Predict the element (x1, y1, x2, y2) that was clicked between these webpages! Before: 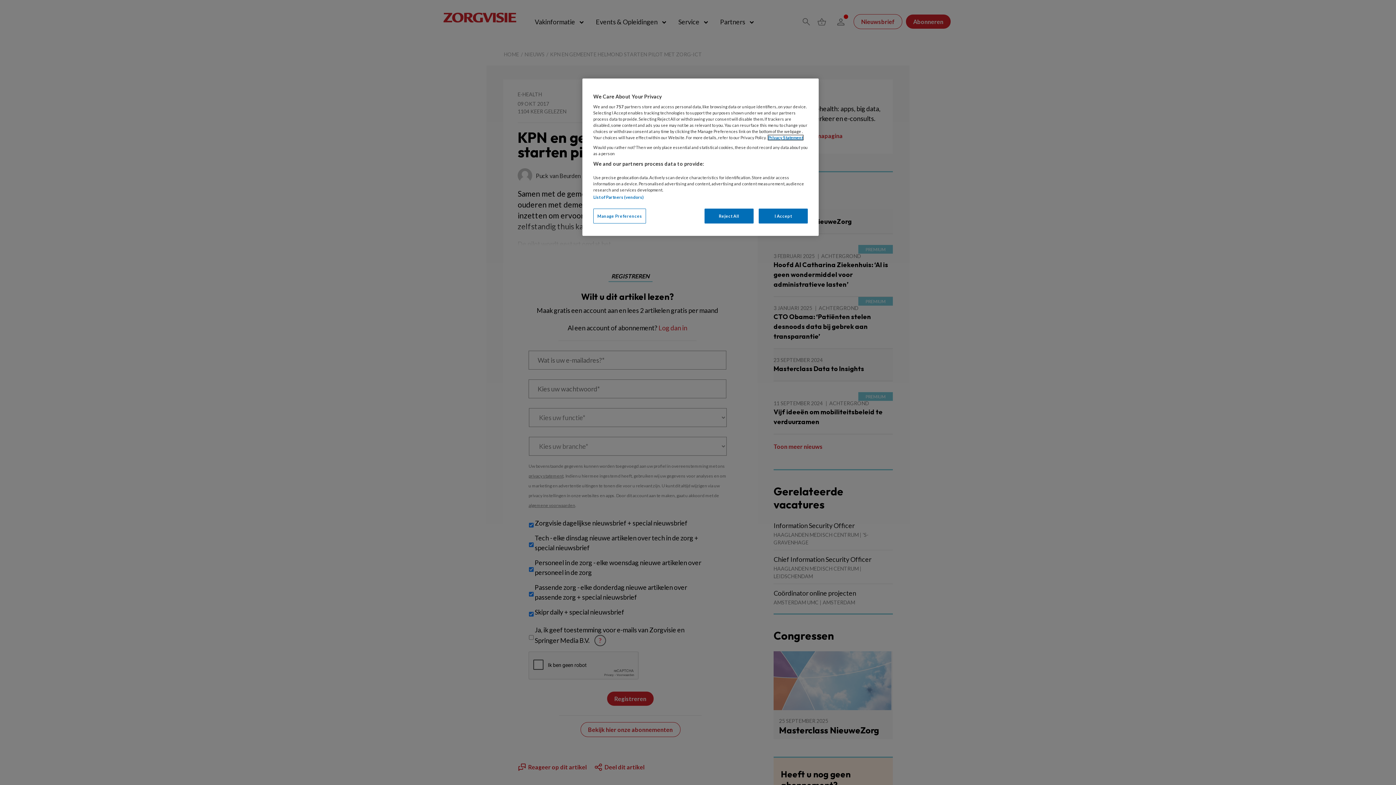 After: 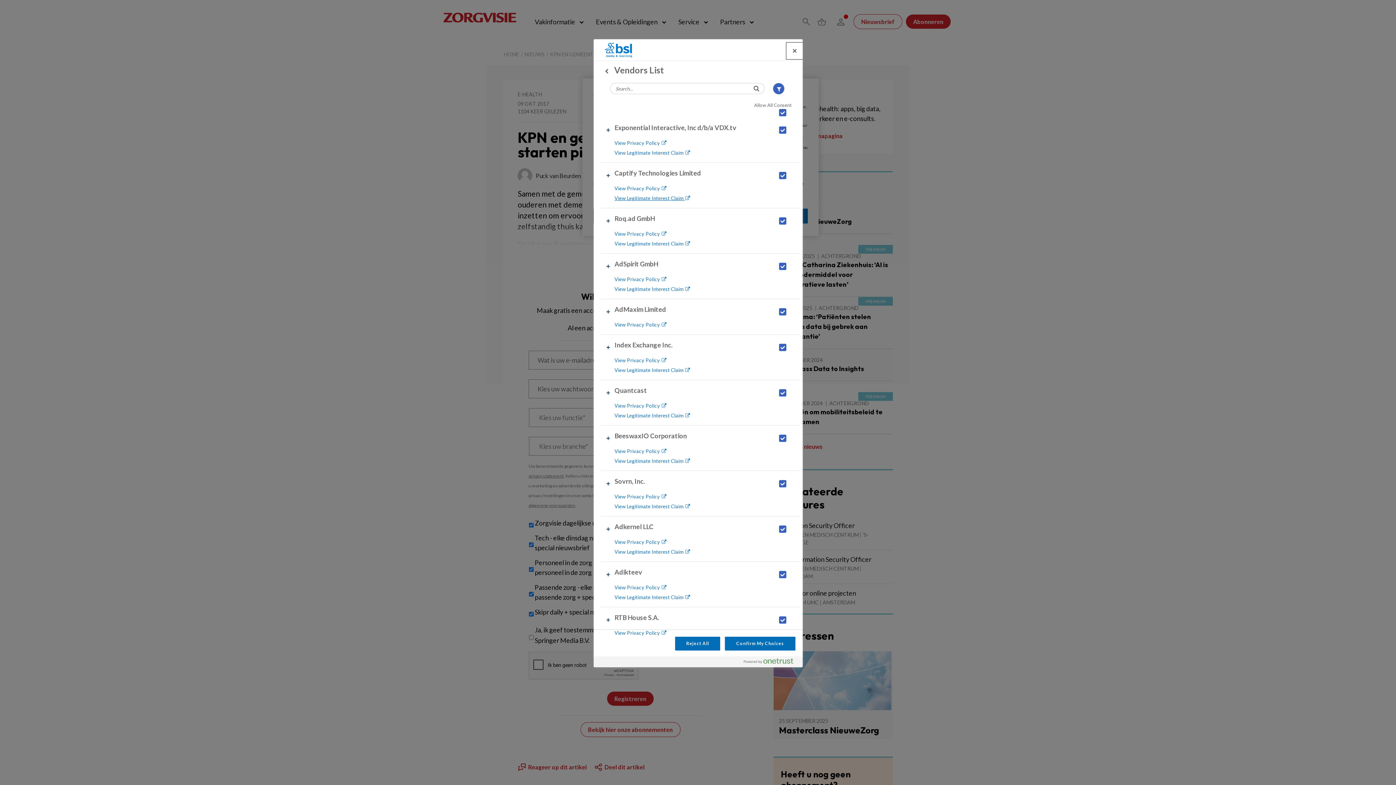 Action: bbox: (593, 194, 643, 199) label: List of Partners (vendors)